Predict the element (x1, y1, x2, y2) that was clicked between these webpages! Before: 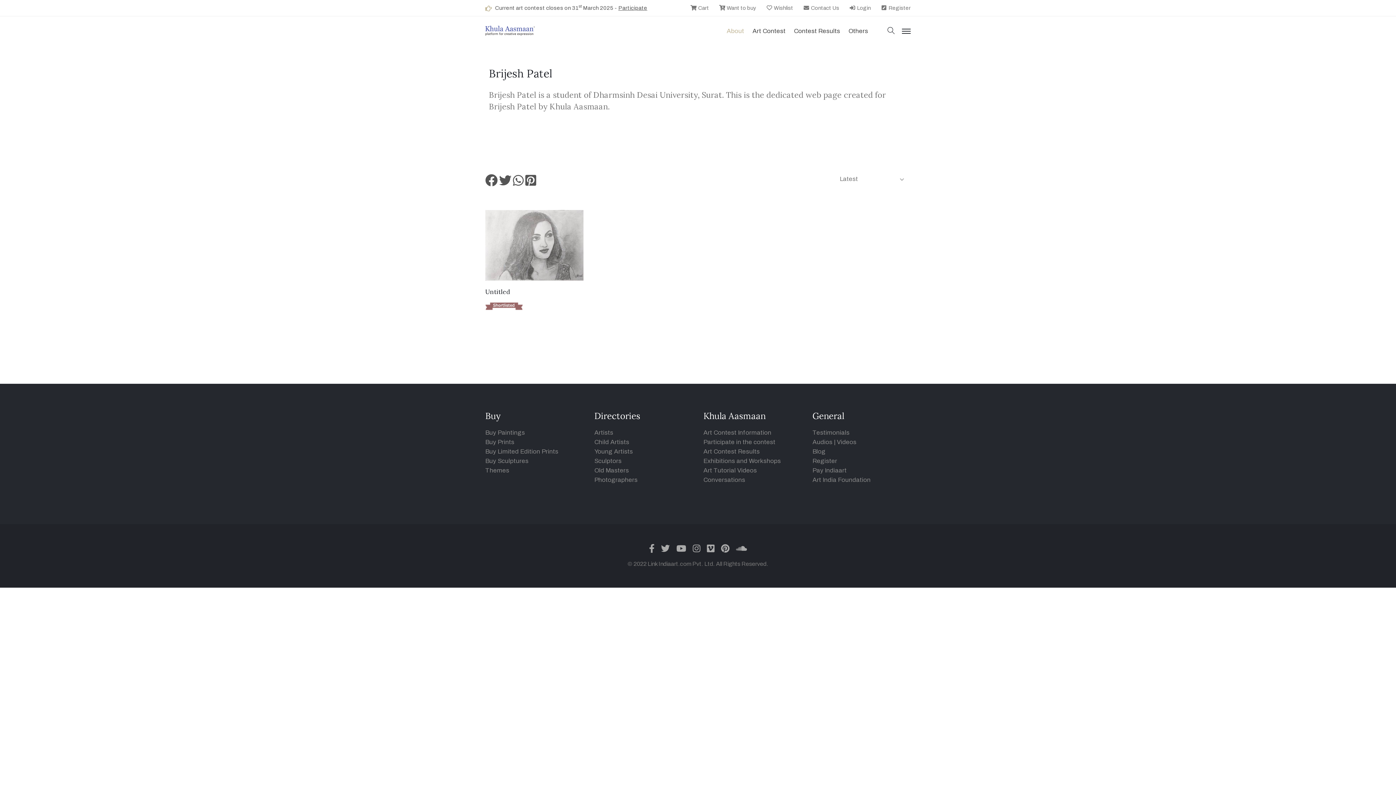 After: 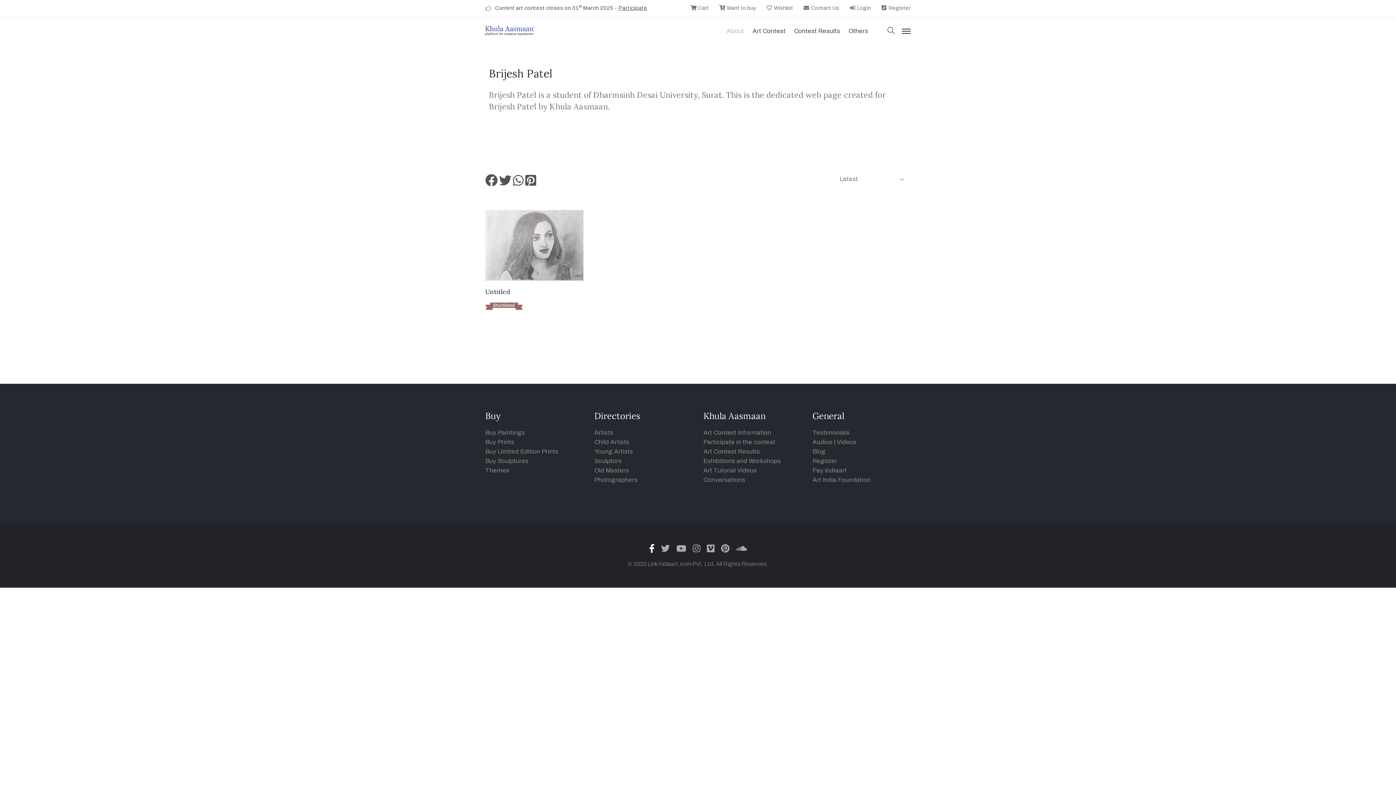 Action: bbox: (649, 544, 654, 553) label: facebook